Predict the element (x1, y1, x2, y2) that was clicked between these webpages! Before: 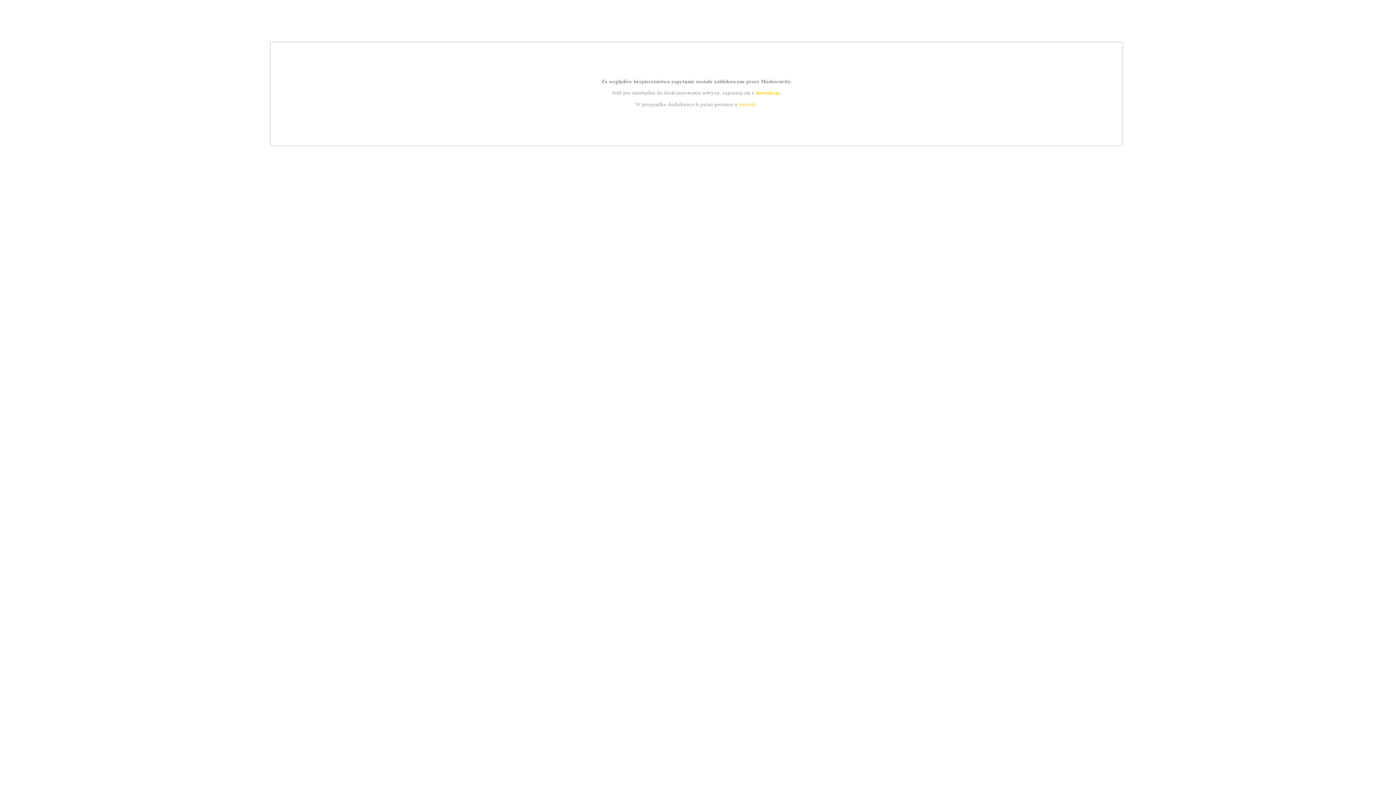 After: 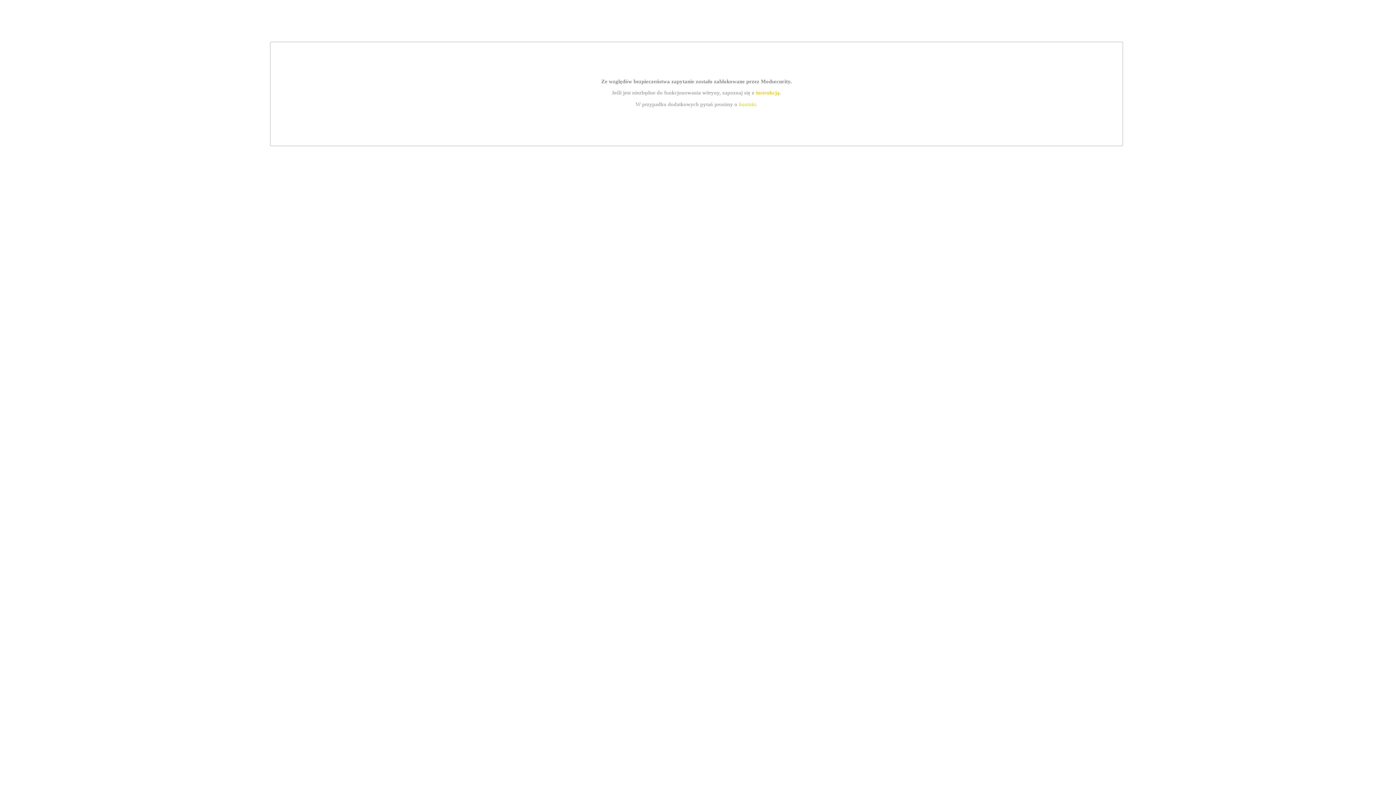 Action: bbox: (739, 101, 756, 107) label: kontakt